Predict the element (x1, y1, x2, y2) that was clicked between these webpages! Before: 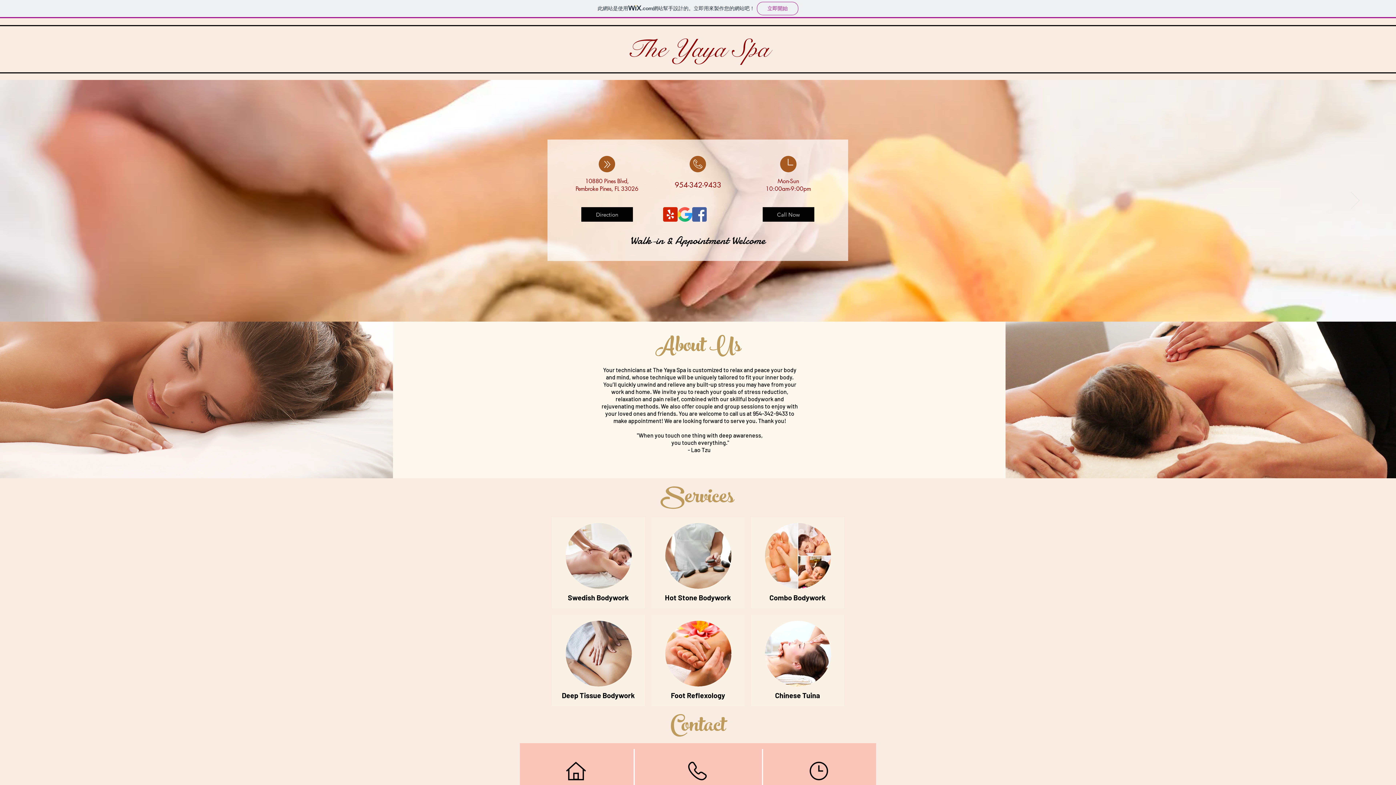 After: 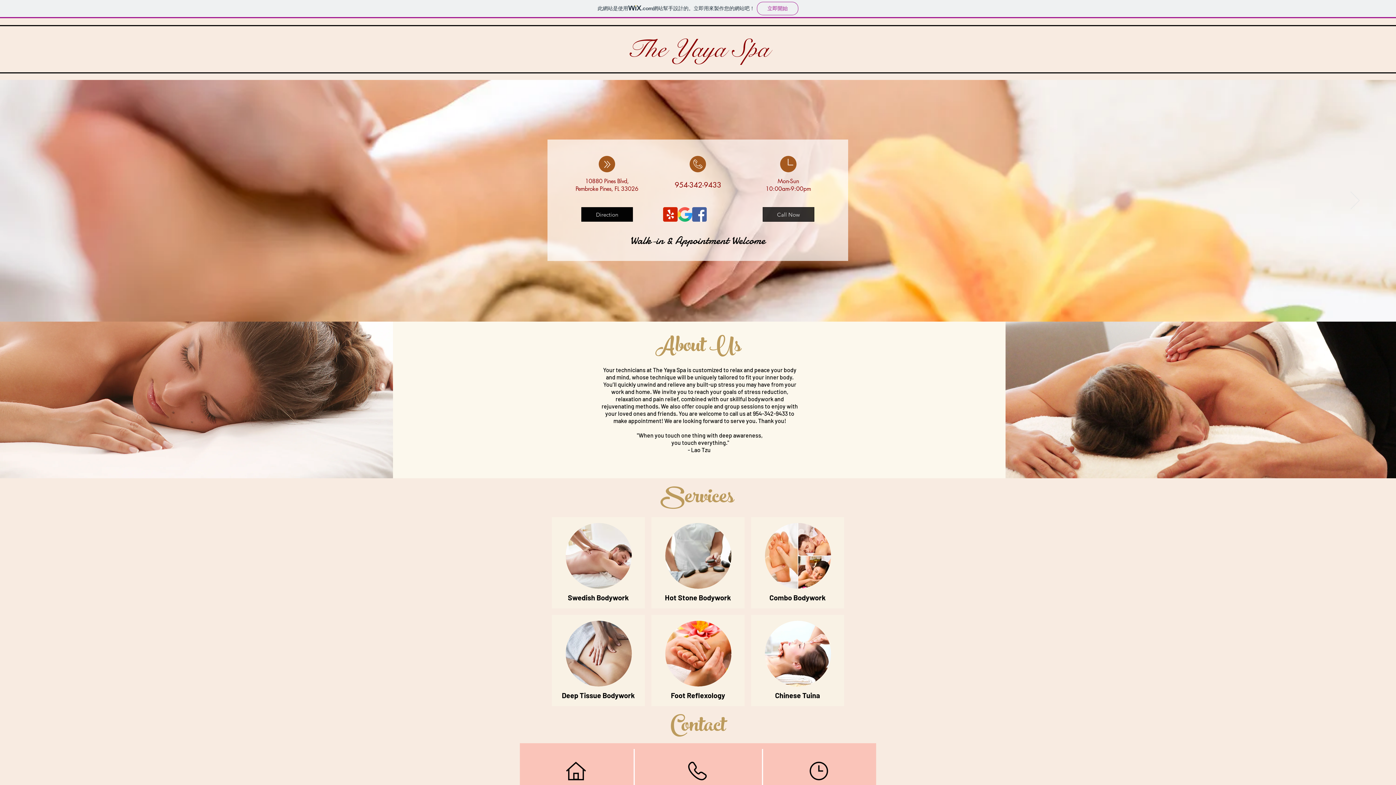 Action: label: Call Now bbox: (762, 207, 814, 221)